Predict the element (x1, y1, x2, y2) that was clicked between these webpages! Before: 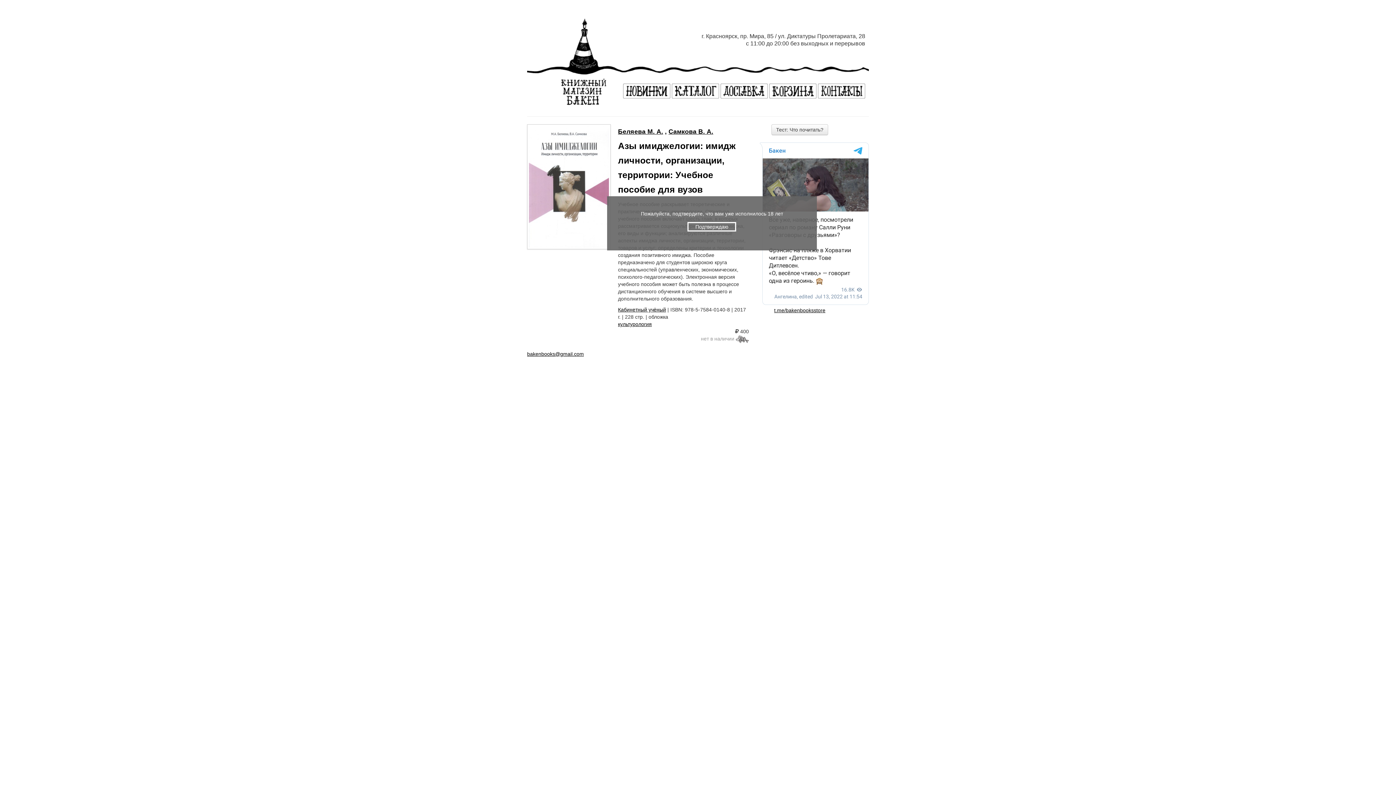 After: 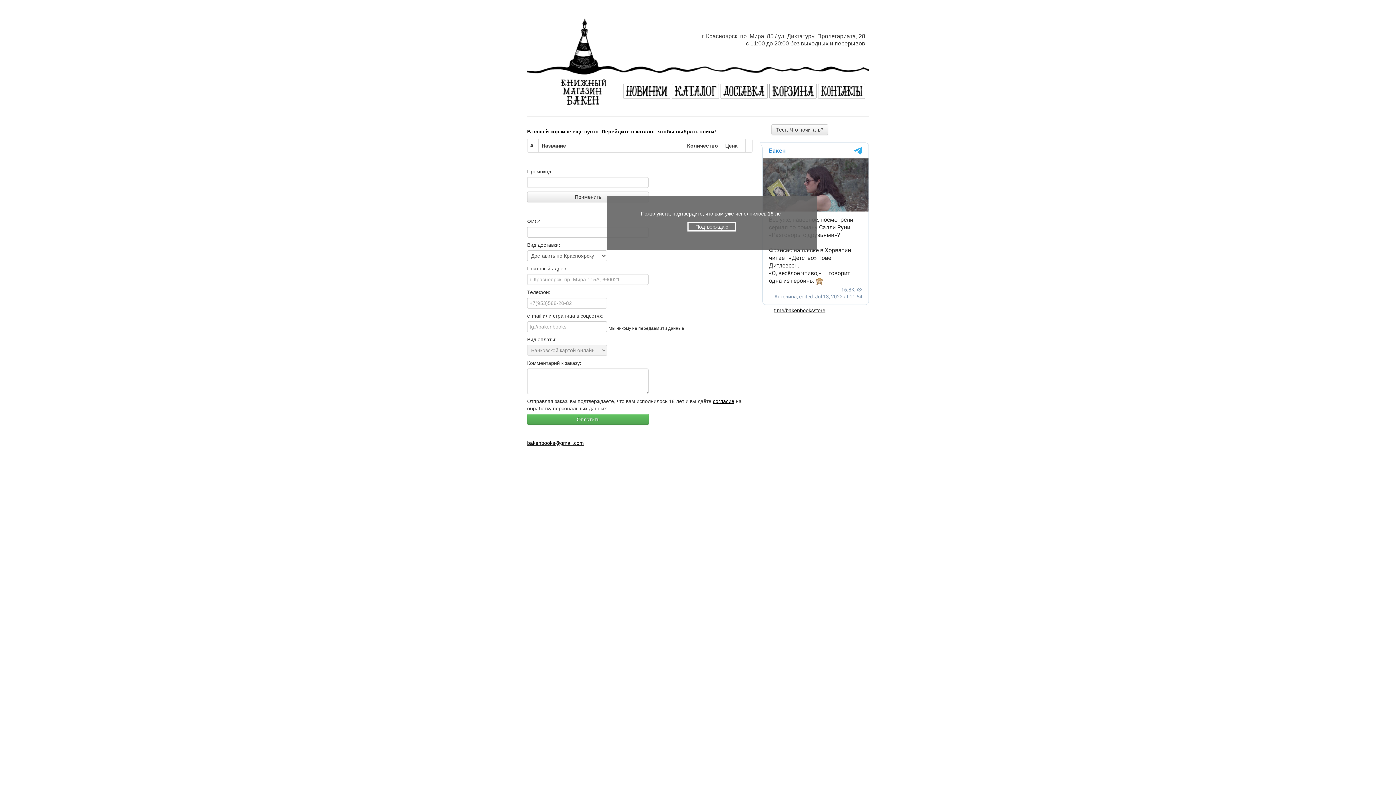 Action: bbox: (769, 83, 816, 98)